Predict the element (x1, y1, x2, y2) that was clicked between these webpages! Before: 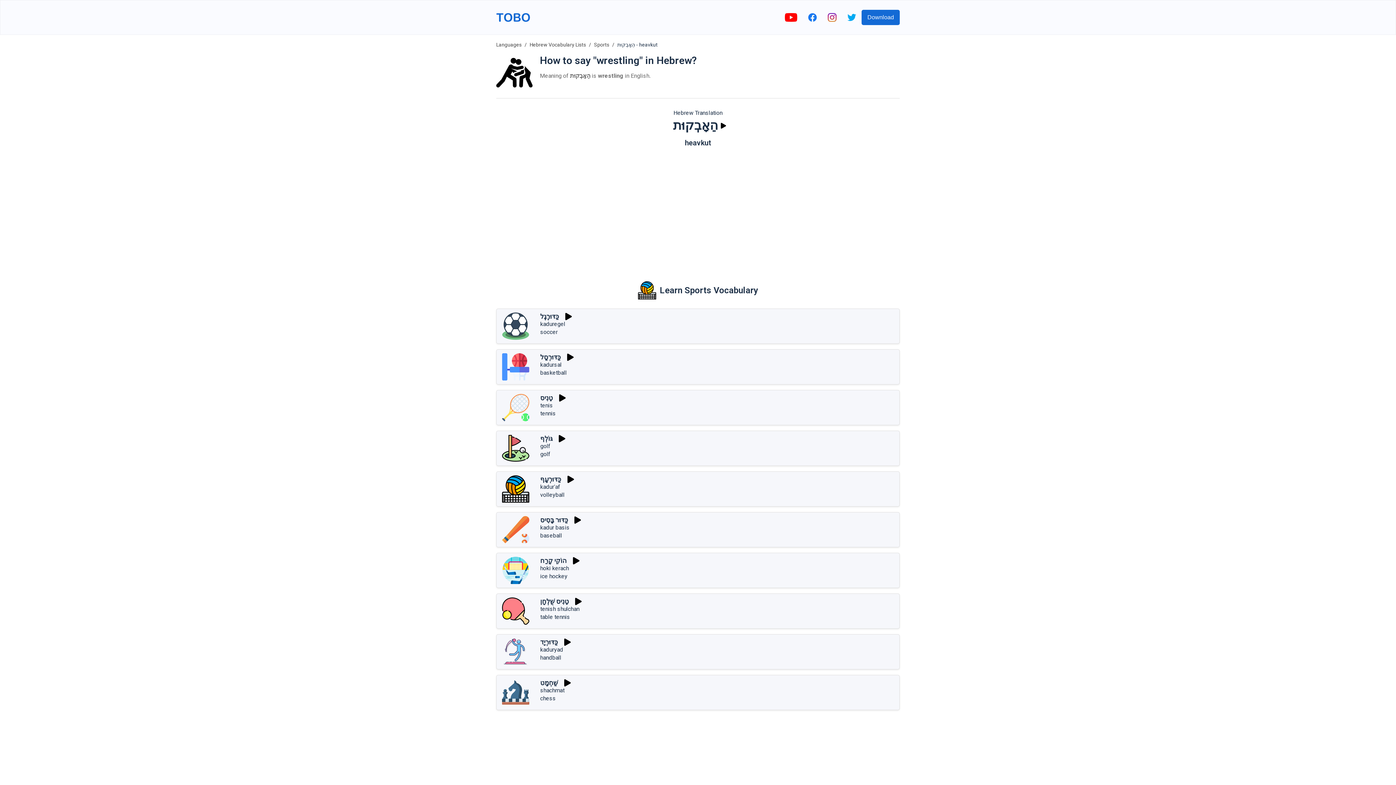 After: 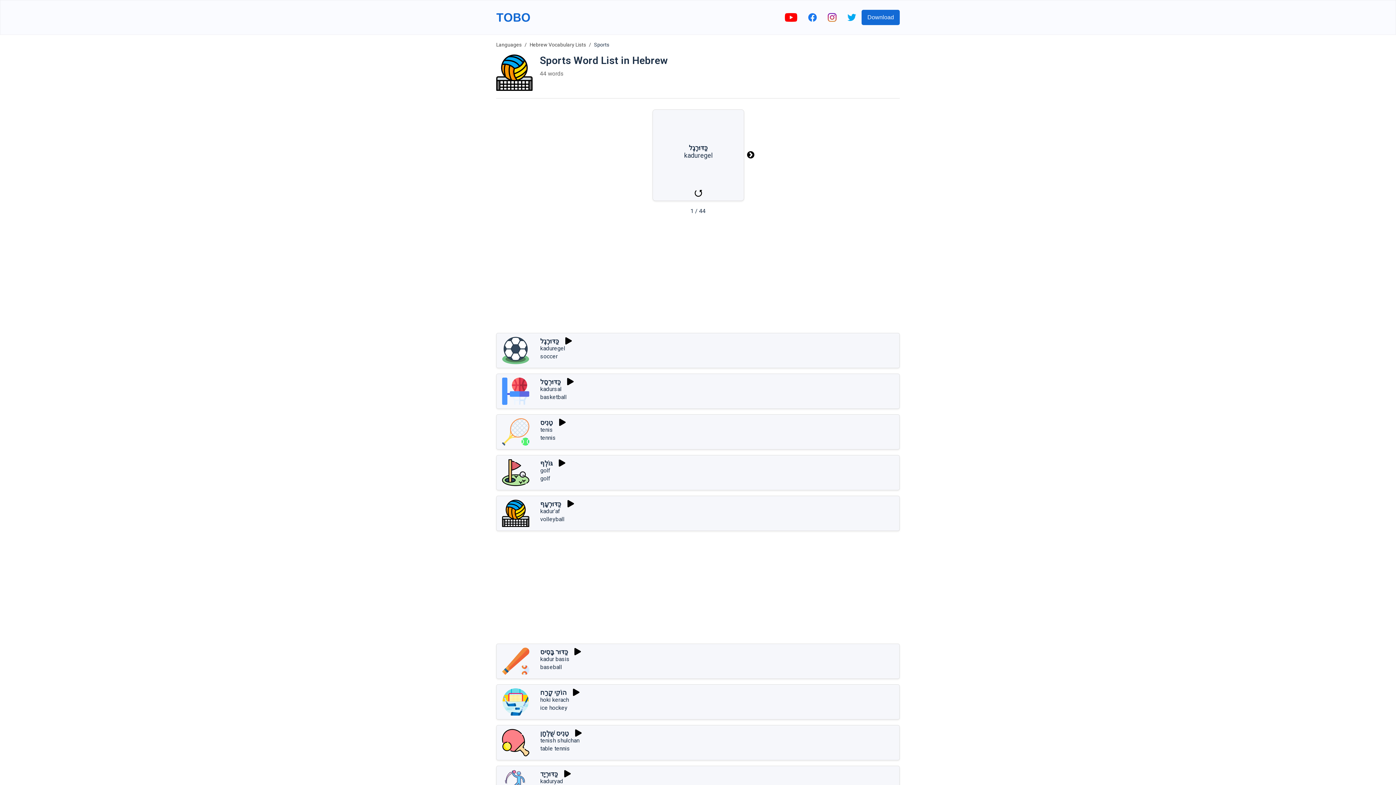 Action: bbox: (594, 41, 609, 47) label: Sports